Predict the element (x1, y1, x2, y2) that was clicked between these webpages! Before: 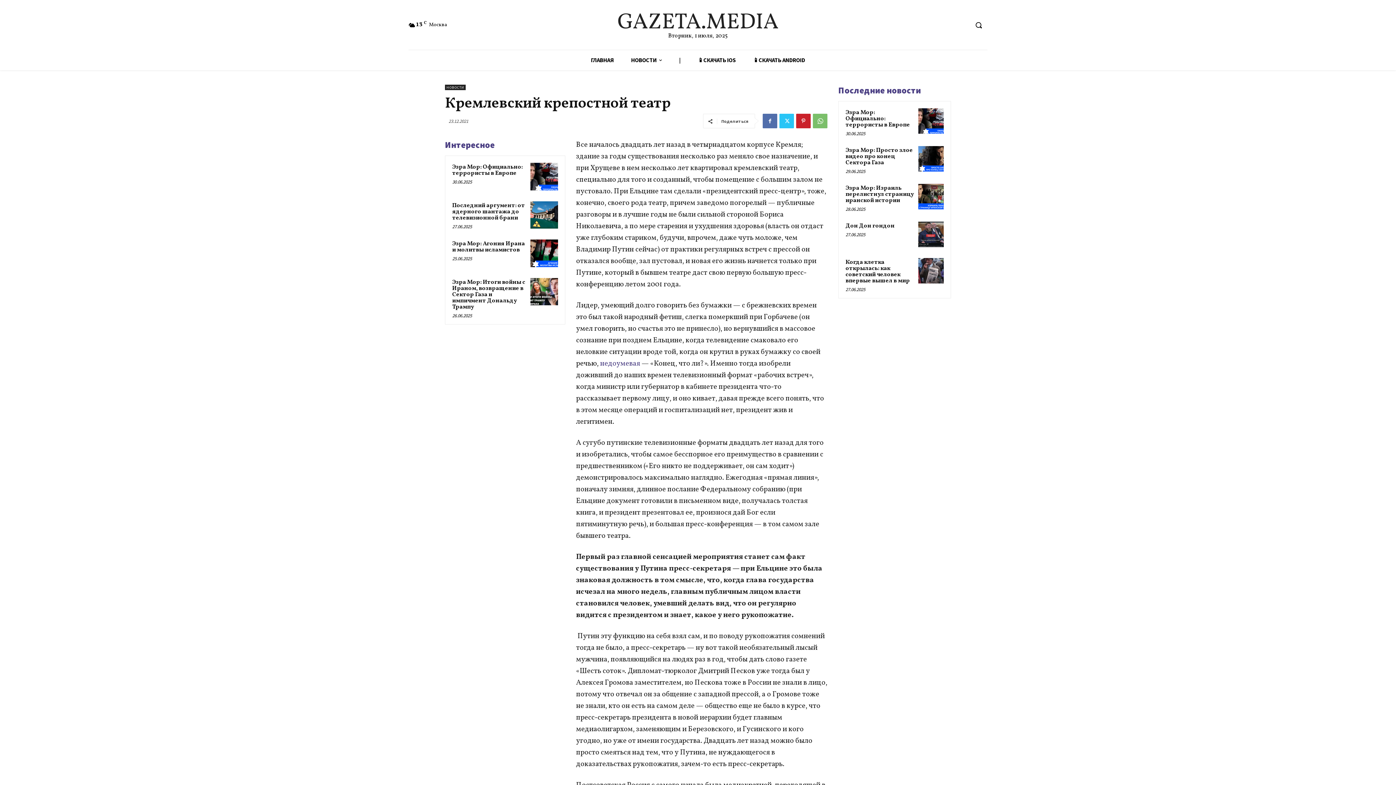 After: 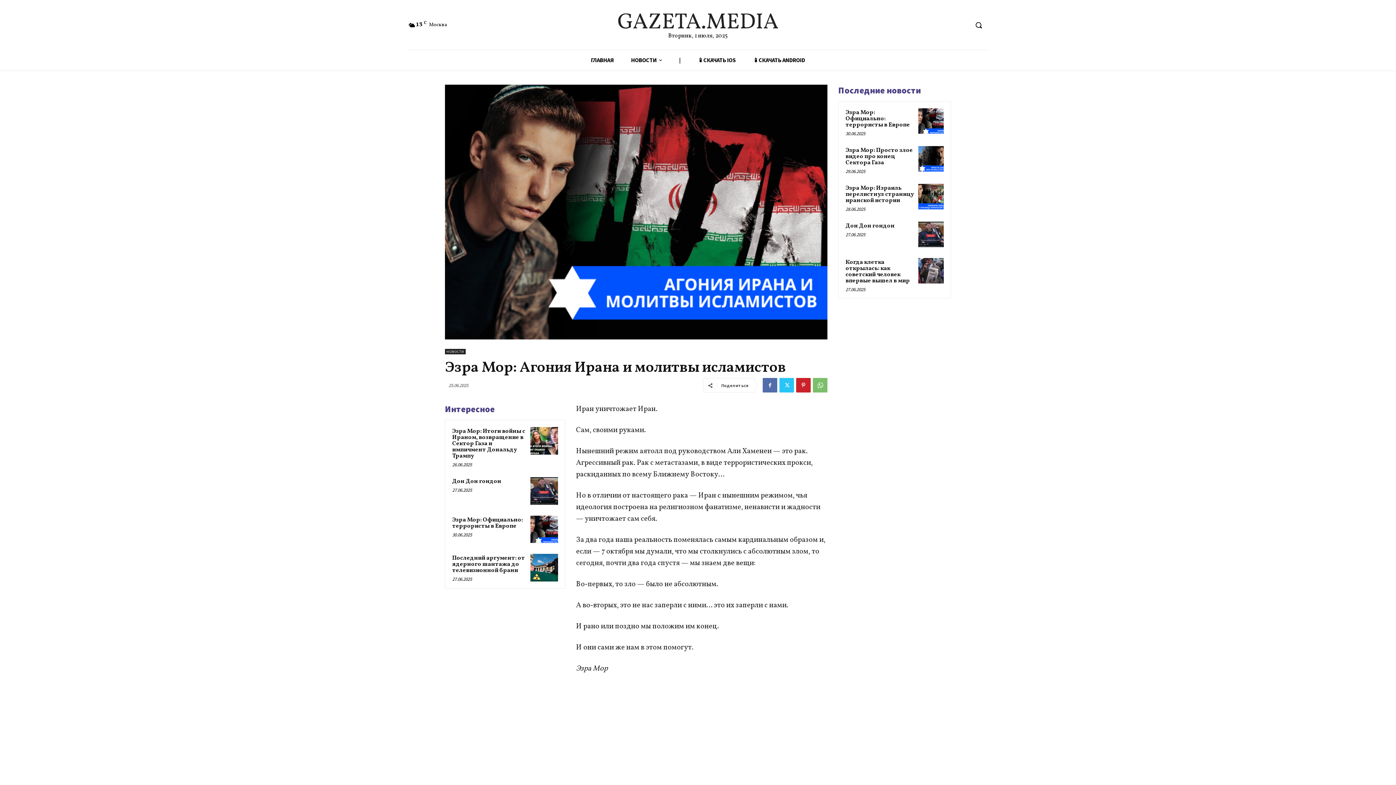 Action: bbox: (452, 240, 525, 254) label: Эзра Мор: Агония Ирана и молитвы исламистов